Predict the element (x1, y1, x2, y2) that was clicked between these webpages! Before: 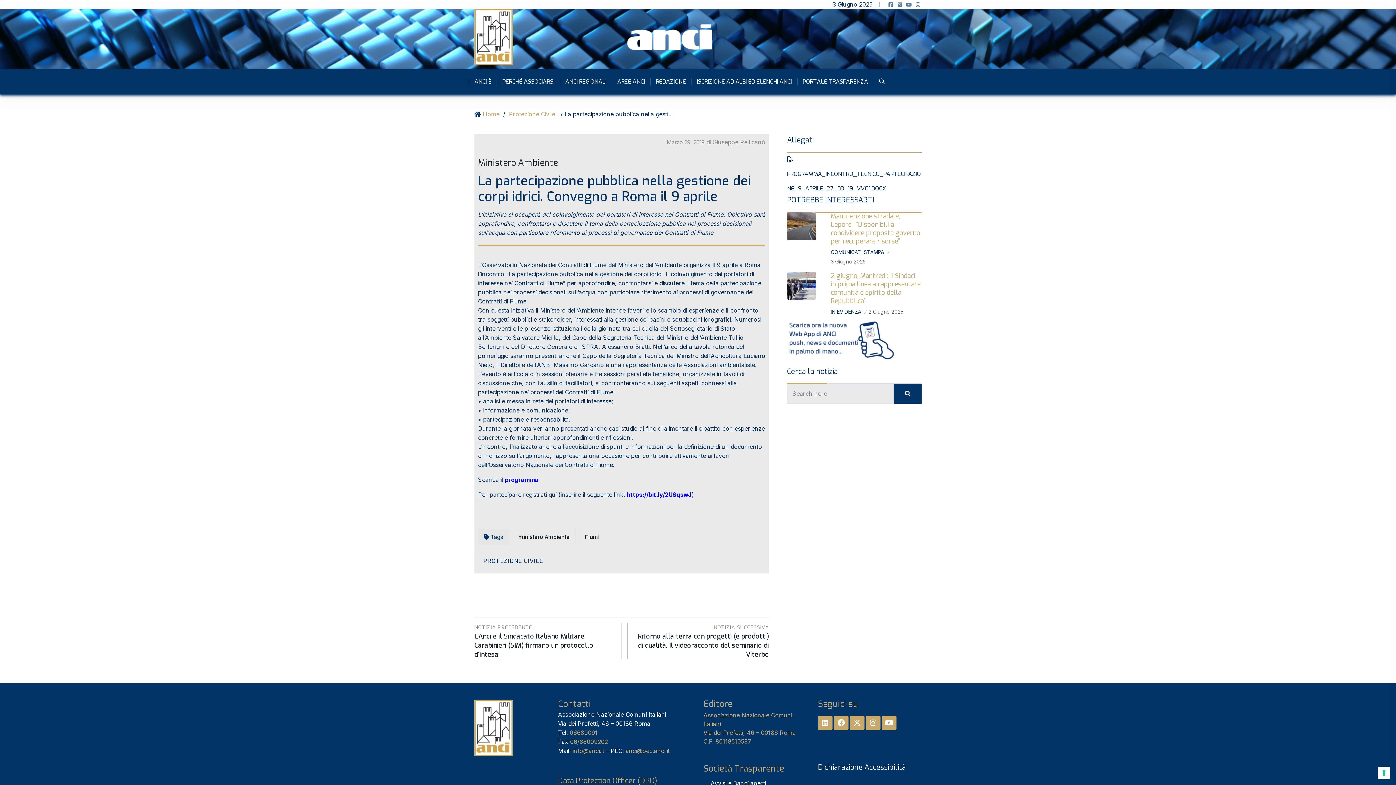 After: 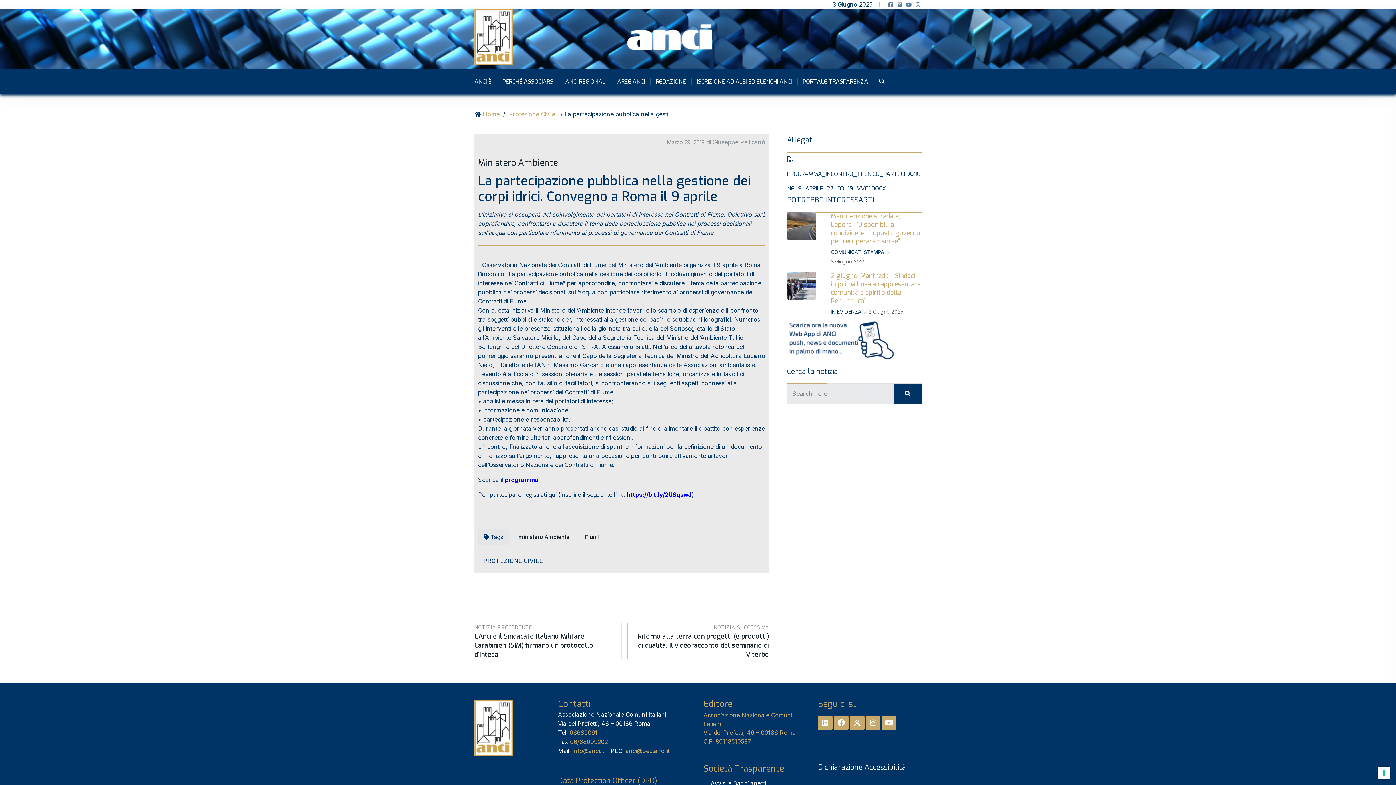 Action: label: 06680091 bbox: (569, 729, 597, 736)